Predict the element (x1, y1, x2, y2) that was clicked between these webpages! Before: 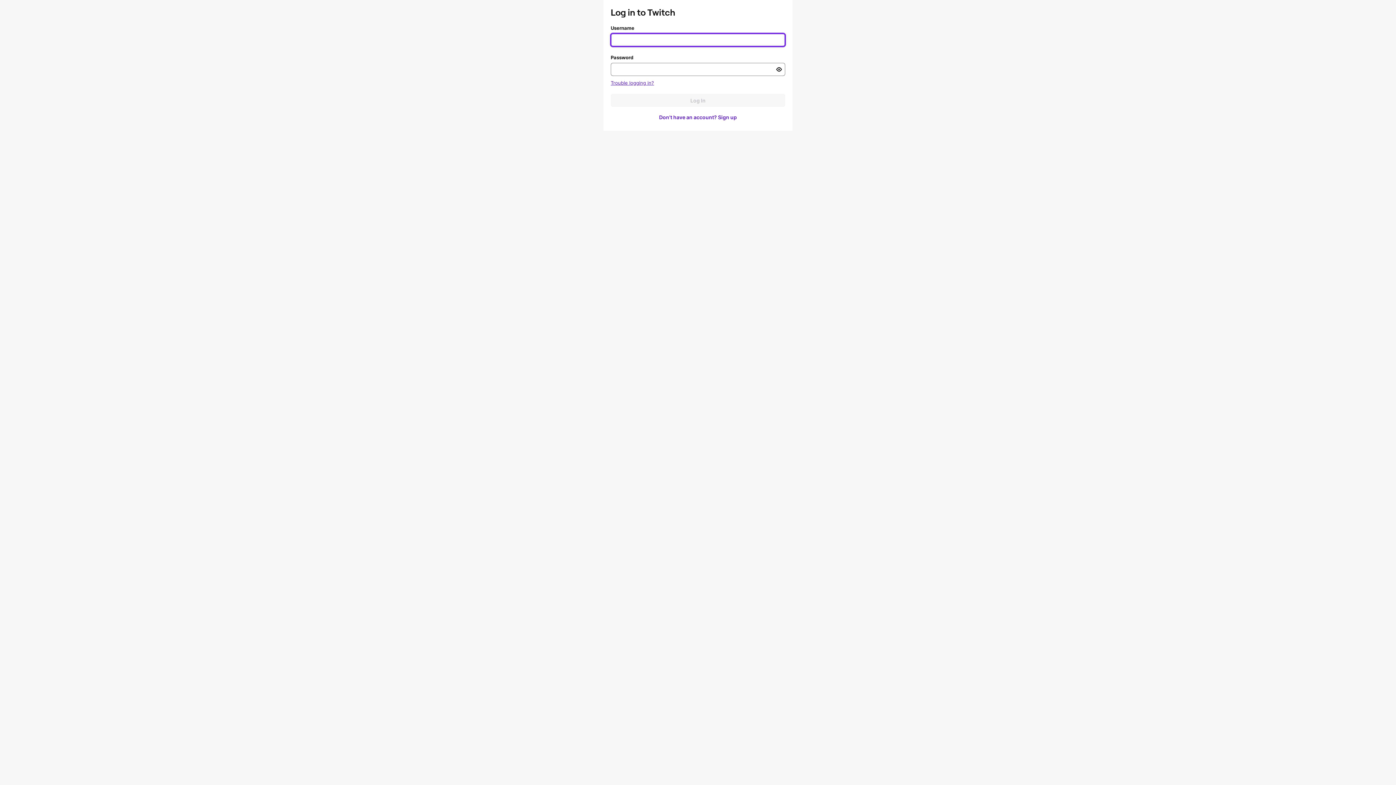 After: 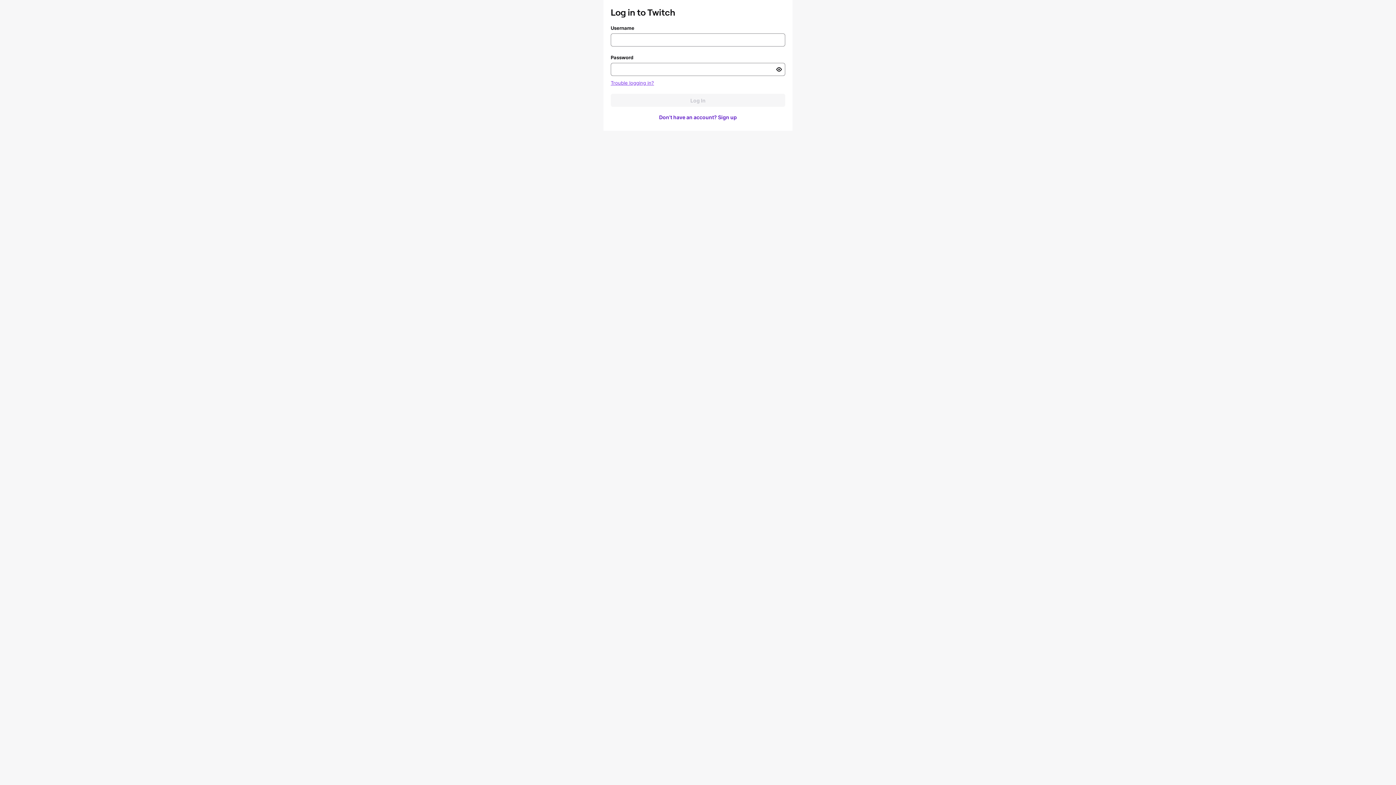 Action: bbox: (610, 80, 654, 85) label: Trouble logging in?